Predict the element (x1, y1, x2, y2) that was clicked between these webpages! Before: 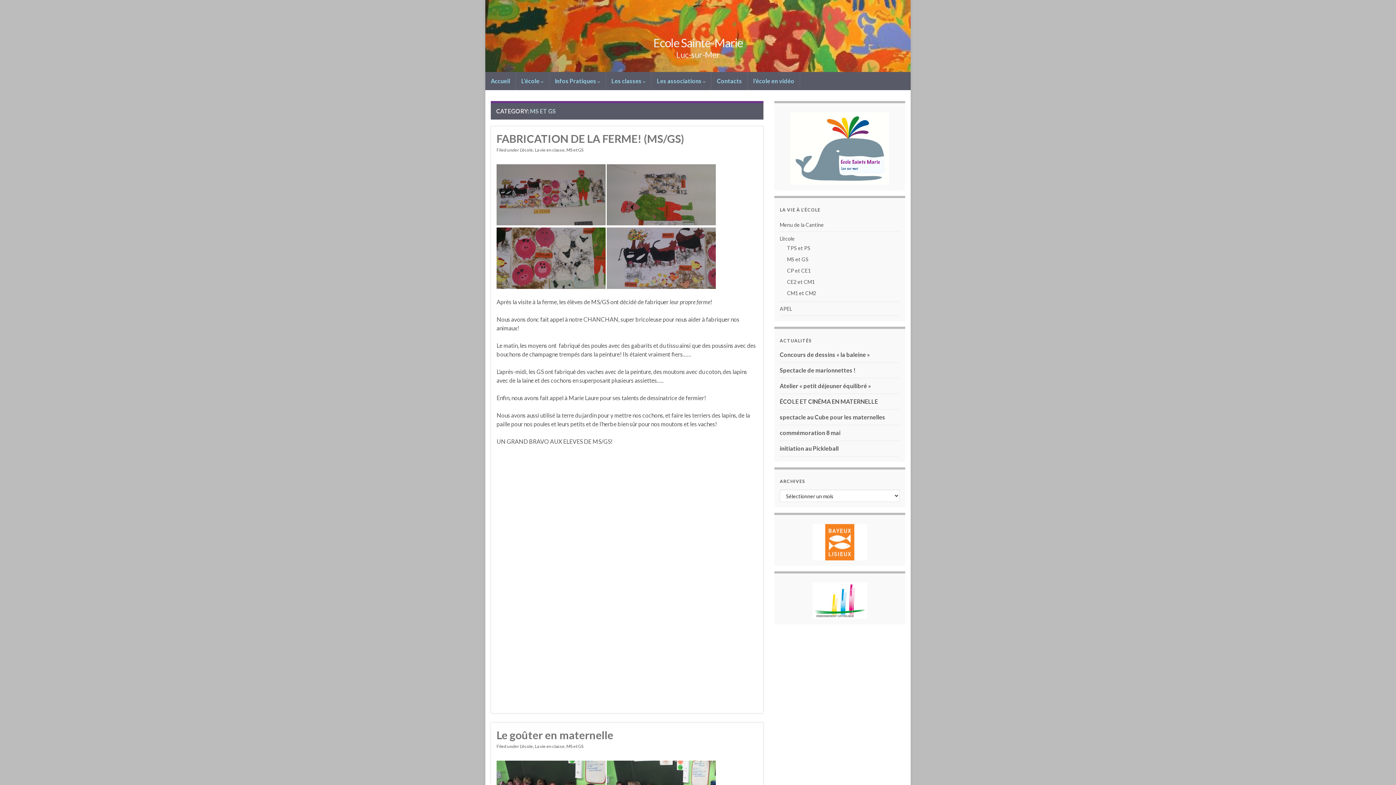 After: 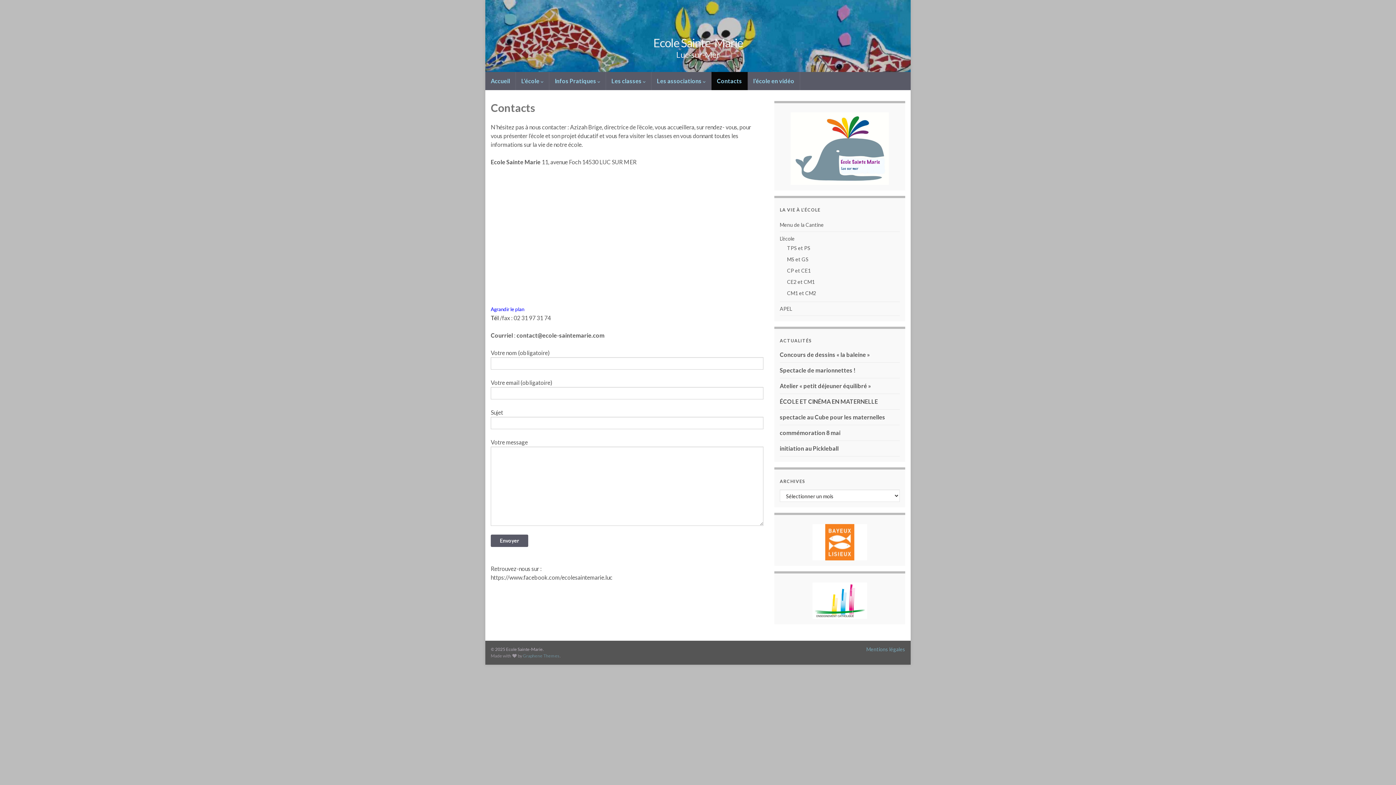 Action: bbox: (711, 72, 747, 90) label: Contacts